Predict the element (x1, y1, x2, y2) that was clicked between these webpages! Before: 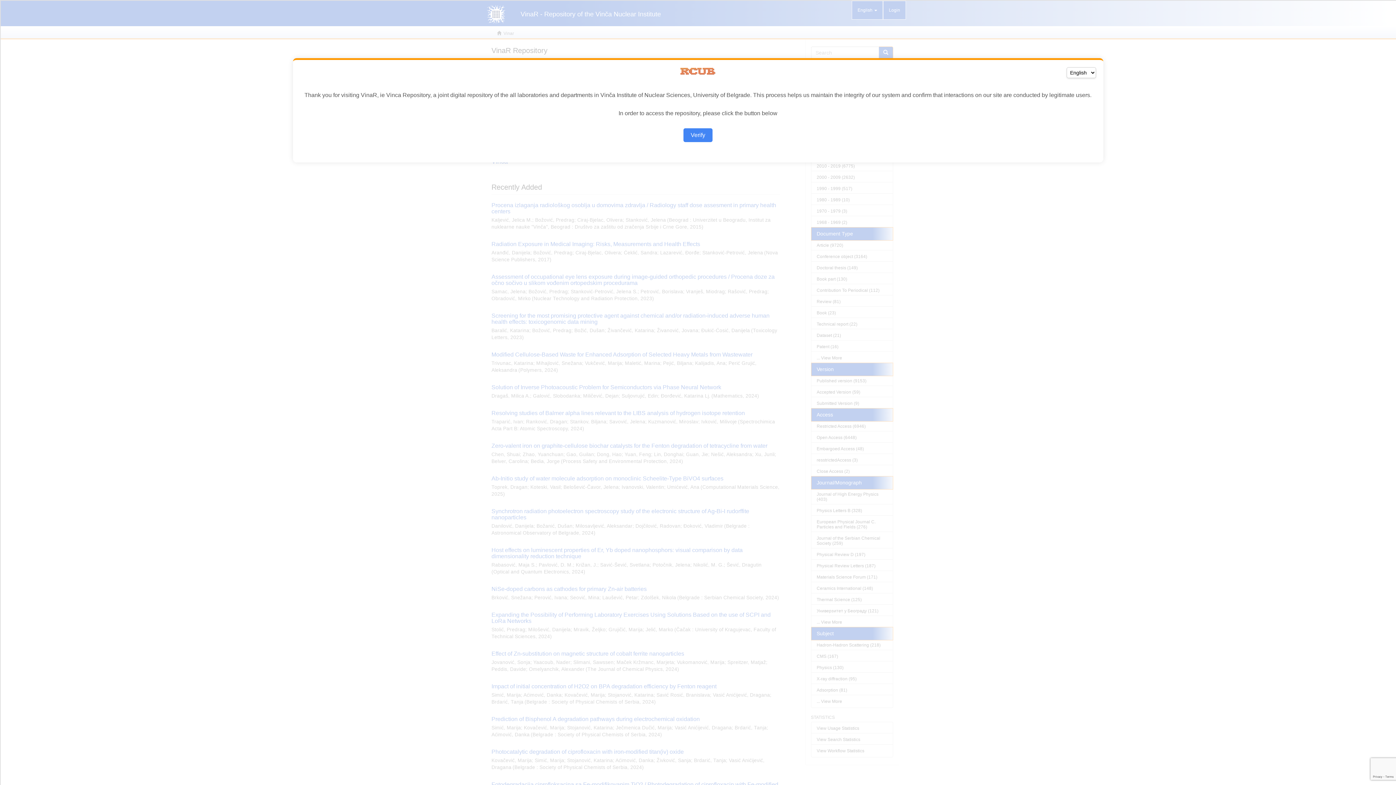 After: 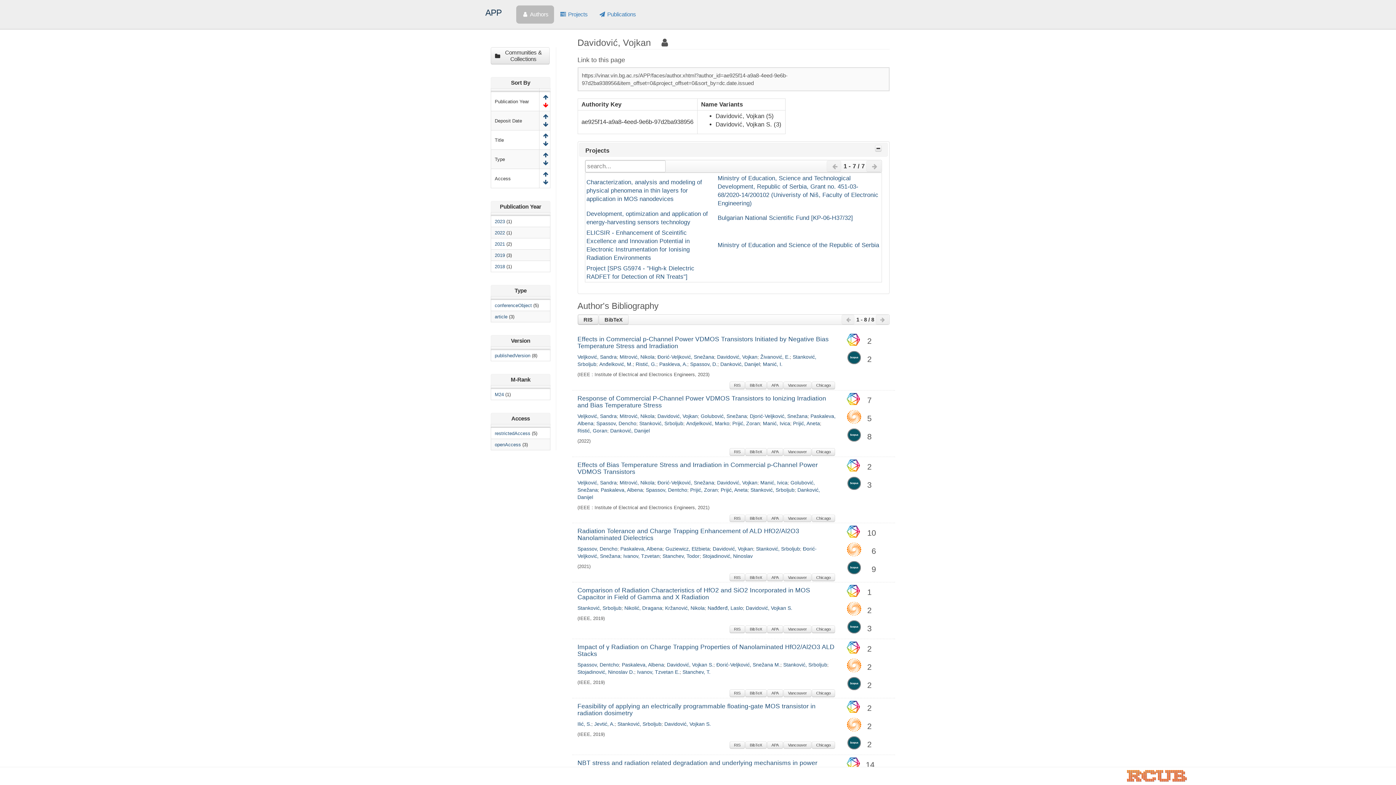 Action: bbox: (683, 128, 712, 142) label: Verify